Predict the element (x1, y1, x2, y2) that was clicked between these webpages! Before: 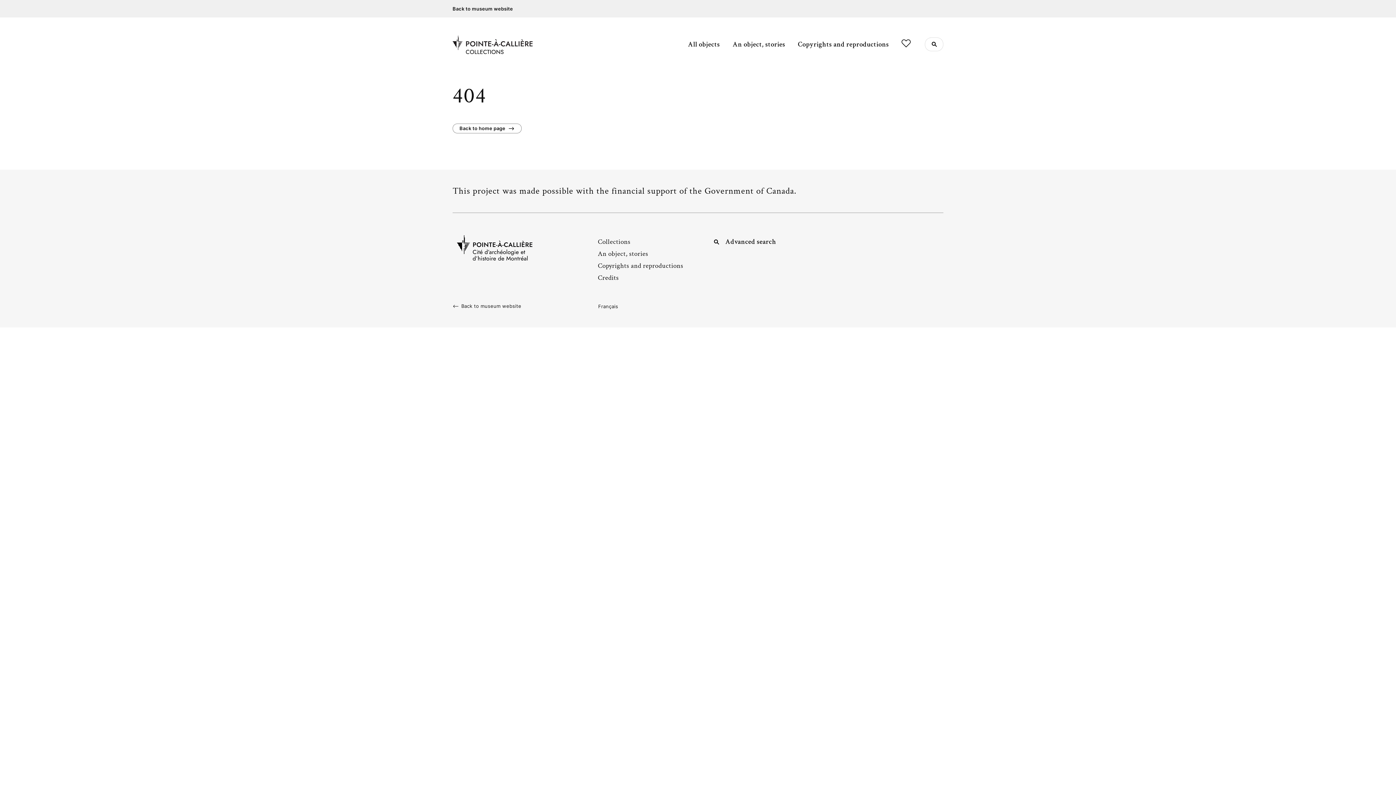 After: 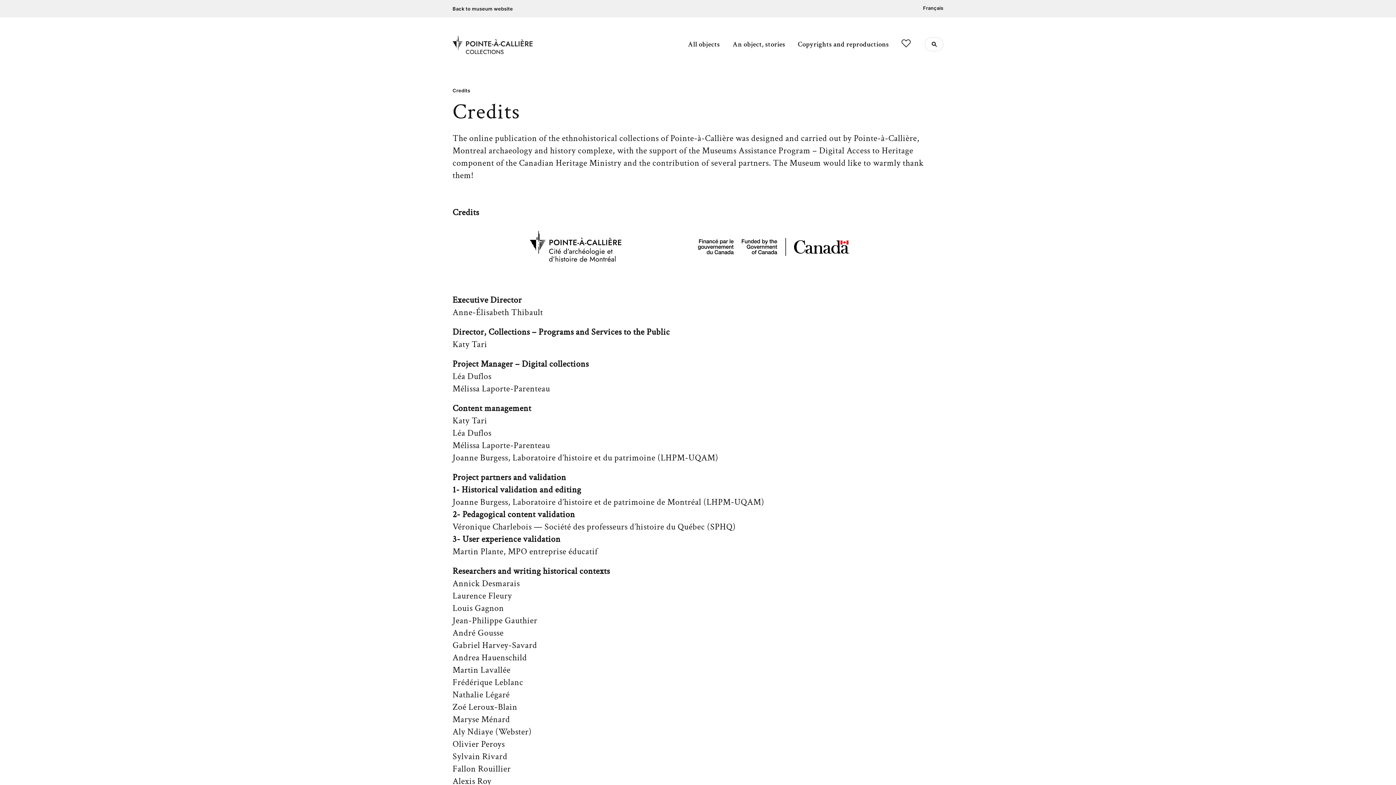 Action: label: Credits bbox: (598, 273, 619, 282)